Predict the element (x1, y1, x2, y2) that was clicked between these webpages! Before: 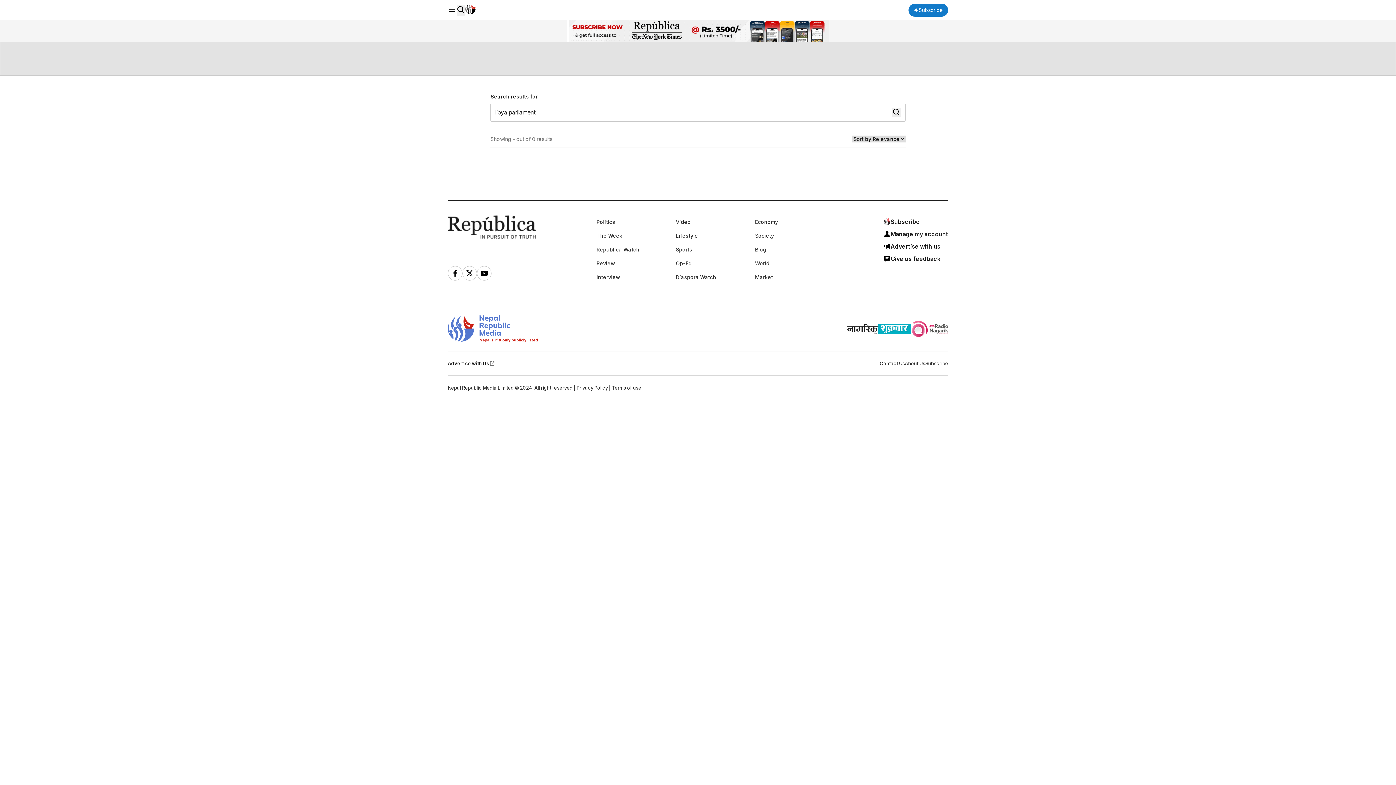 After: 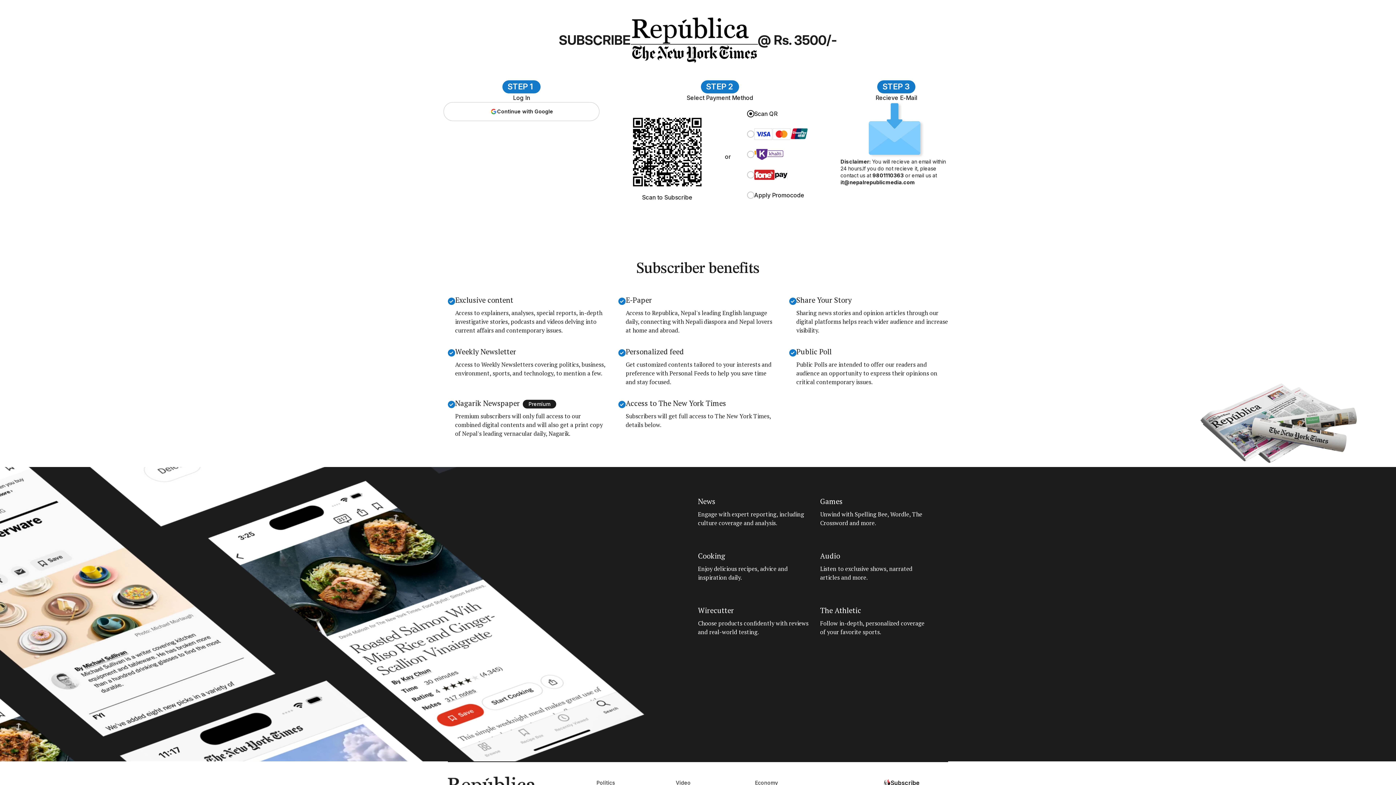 Action: bbox: (925, 360, 948, 366) label: Subscribe